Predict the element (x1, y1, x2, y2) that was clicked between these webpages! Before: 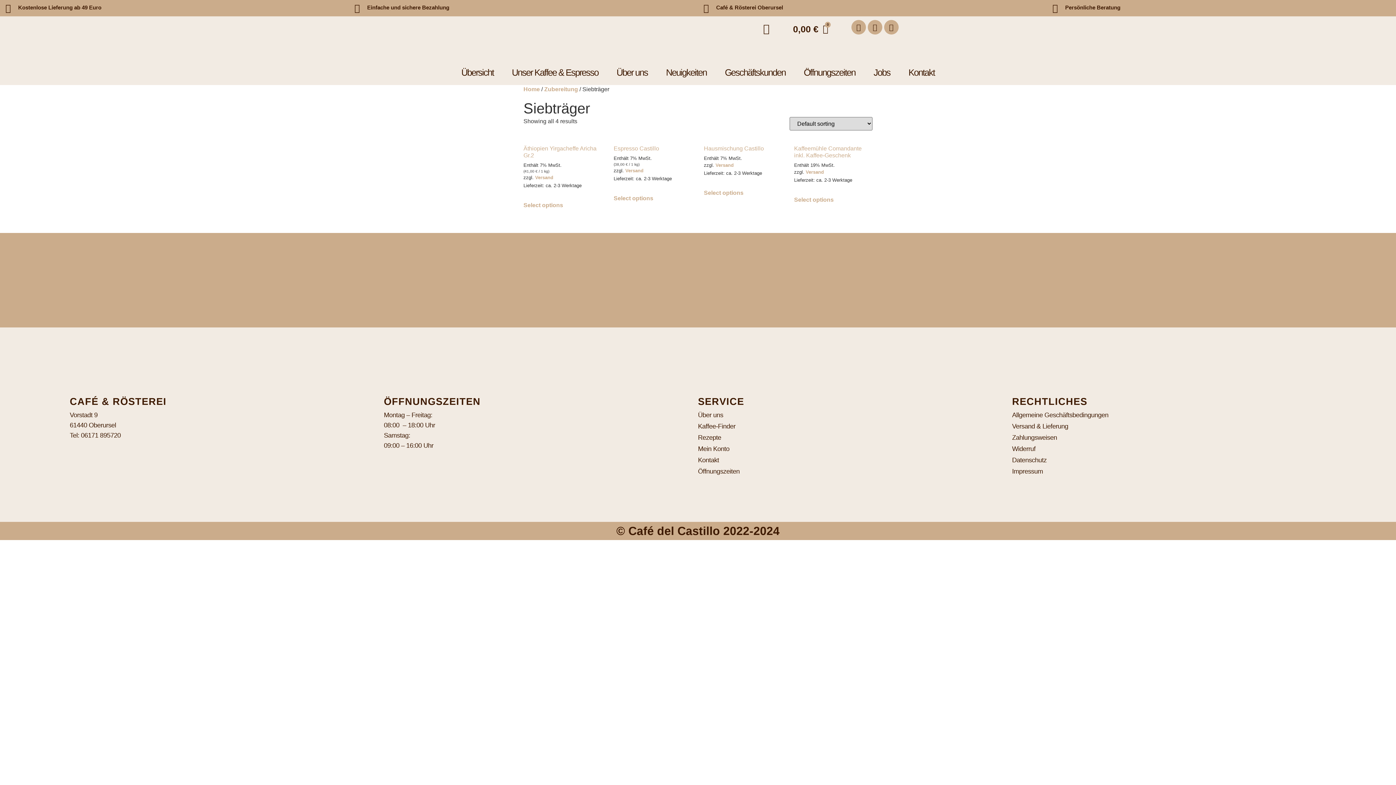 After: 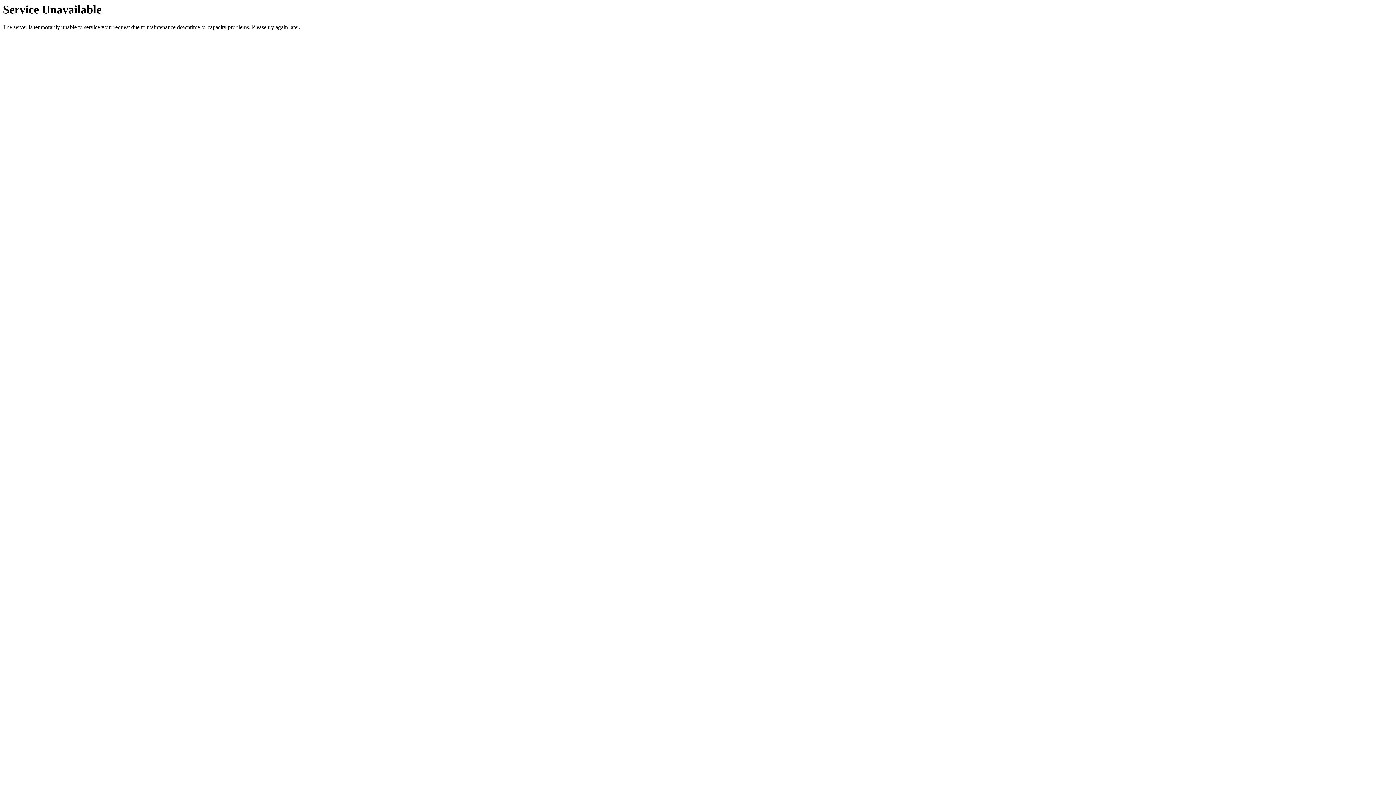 Action: bbox: (544, 86, 578, 92) label: Zubereitung